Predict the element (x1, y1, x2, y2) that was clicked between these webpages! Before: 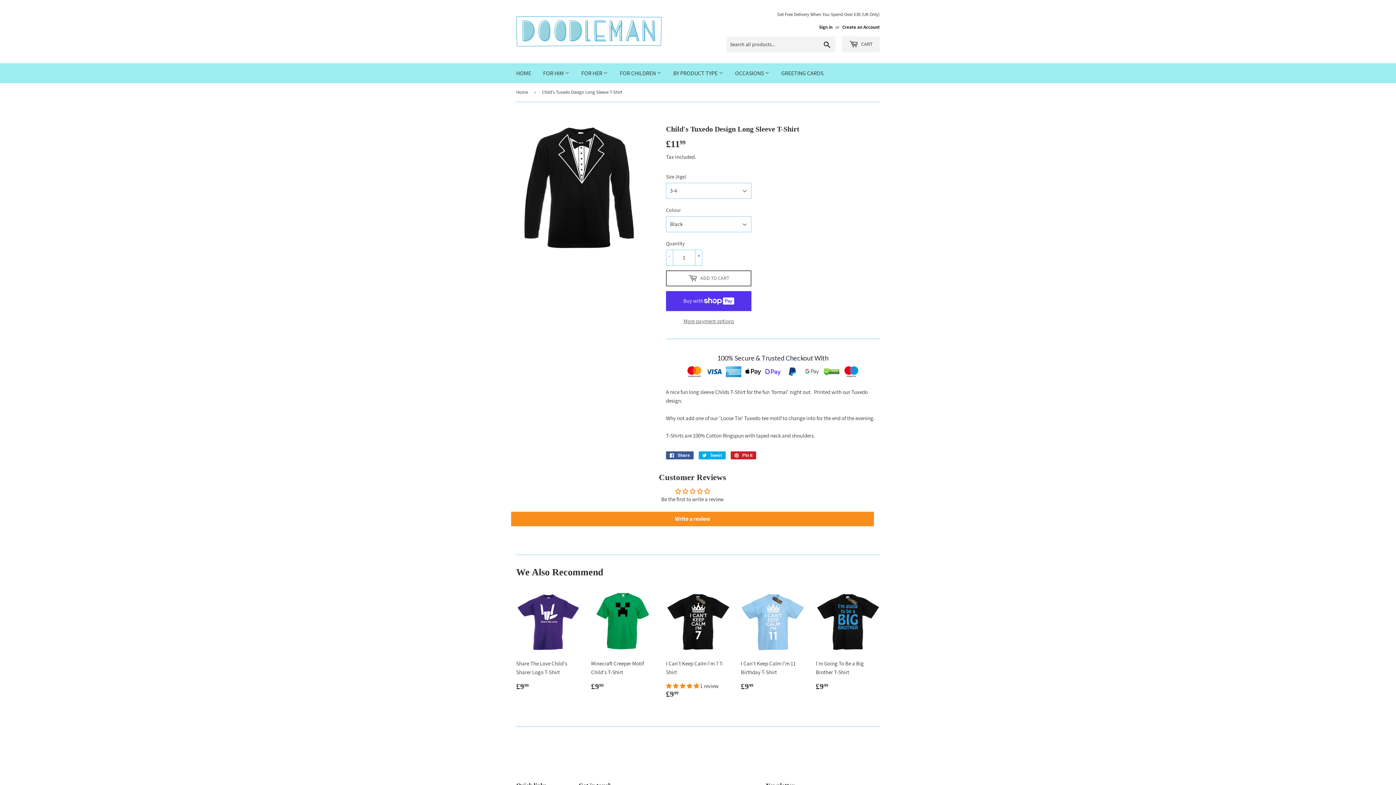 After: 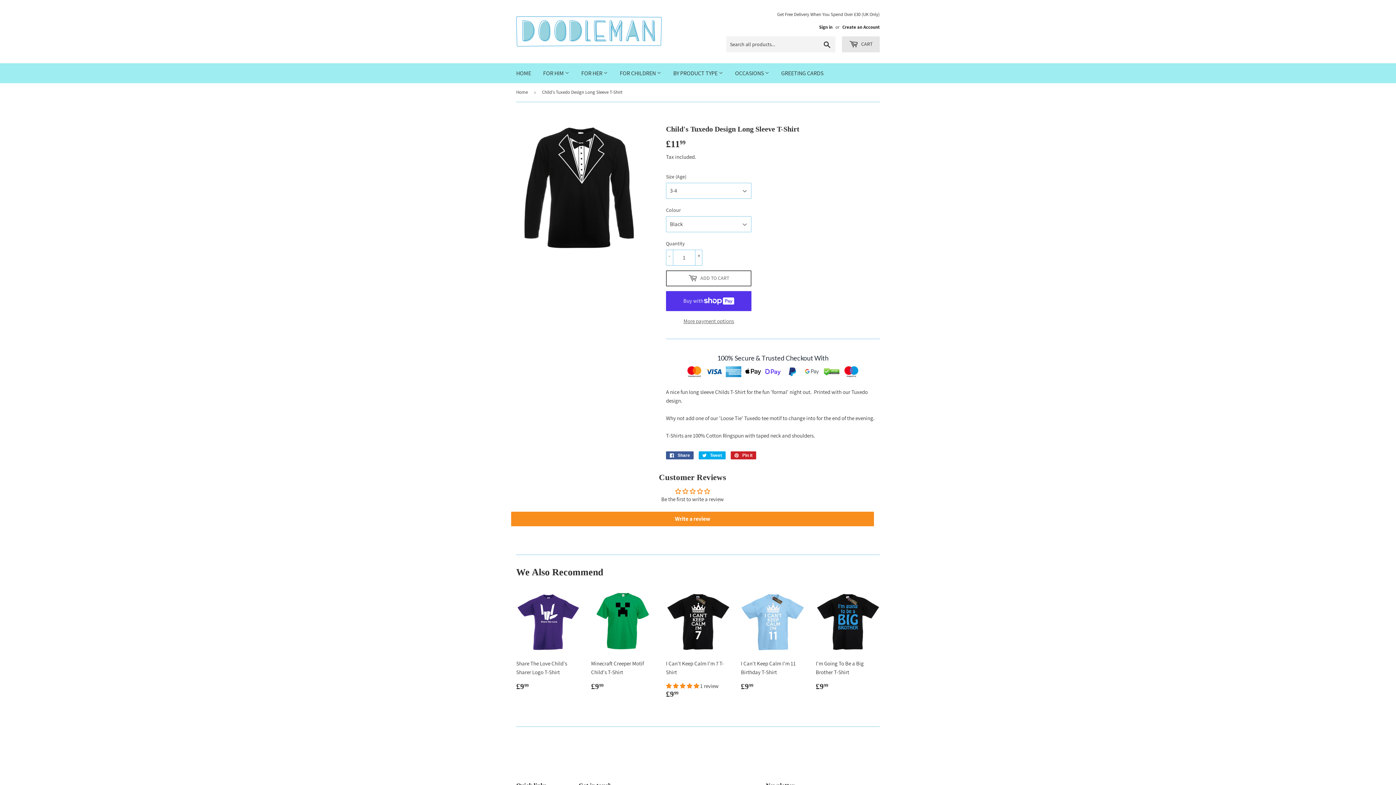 Action: label:  CART bbox: (842, 36, 880, 52)